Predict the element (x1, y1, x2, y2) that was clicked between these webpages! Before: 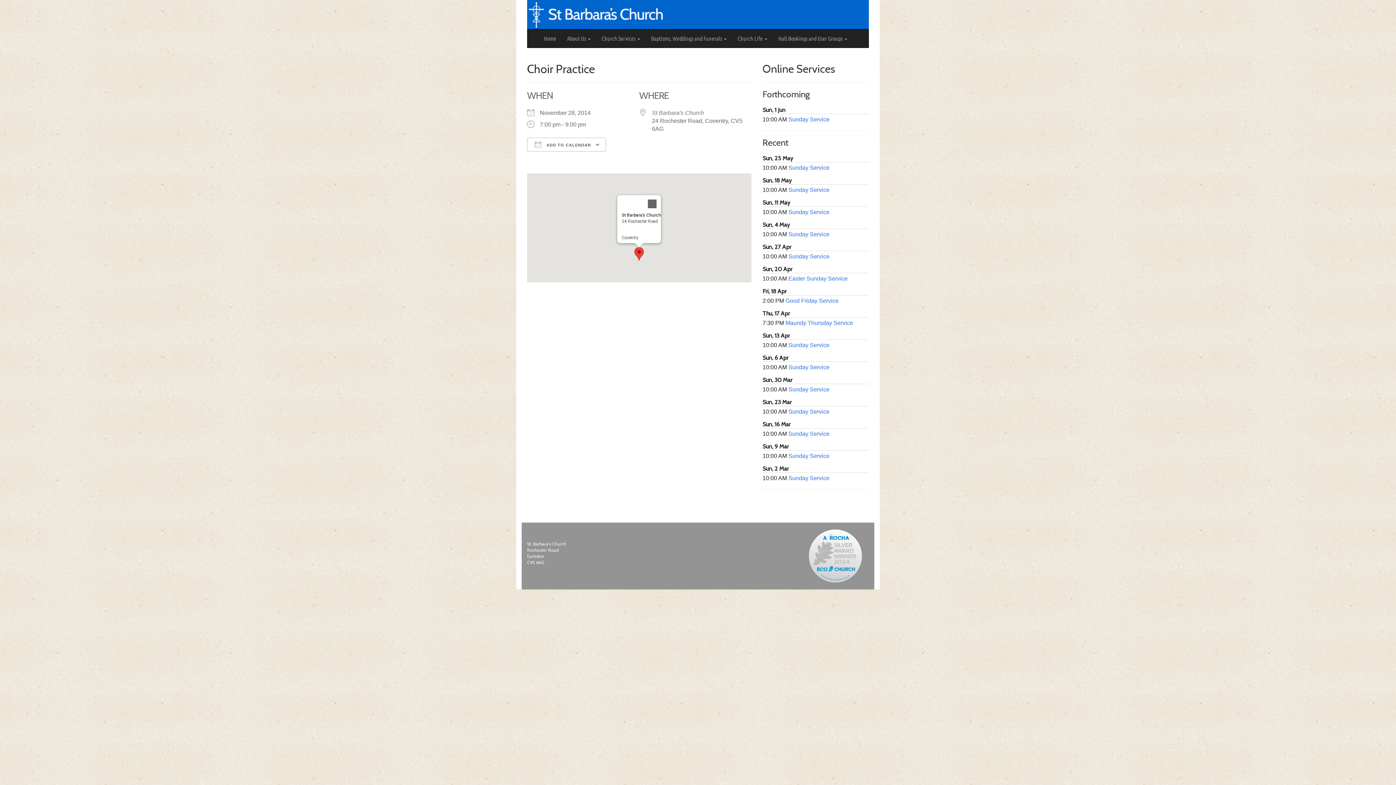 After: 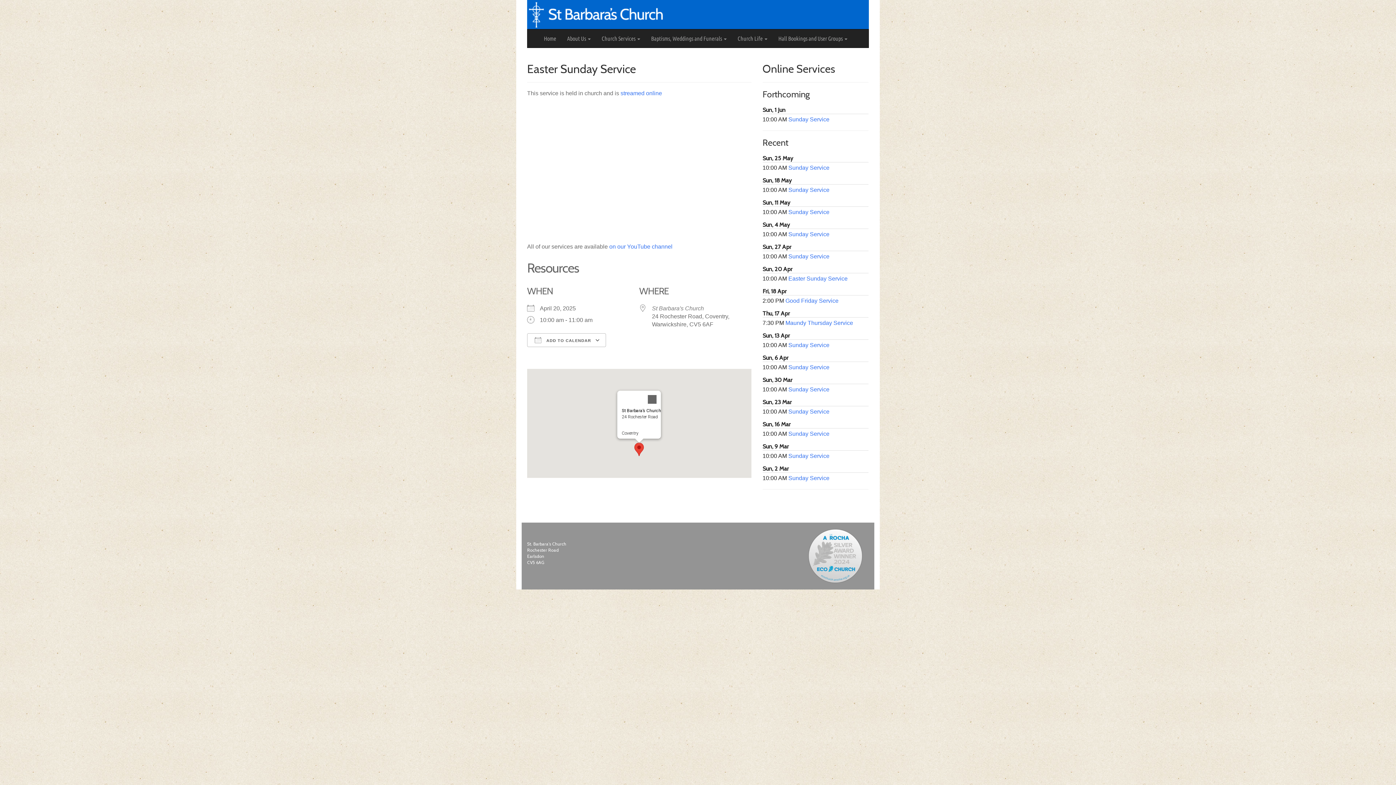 Action: bbox: (788, 275, 847, 281) label: Easter Sunday Service